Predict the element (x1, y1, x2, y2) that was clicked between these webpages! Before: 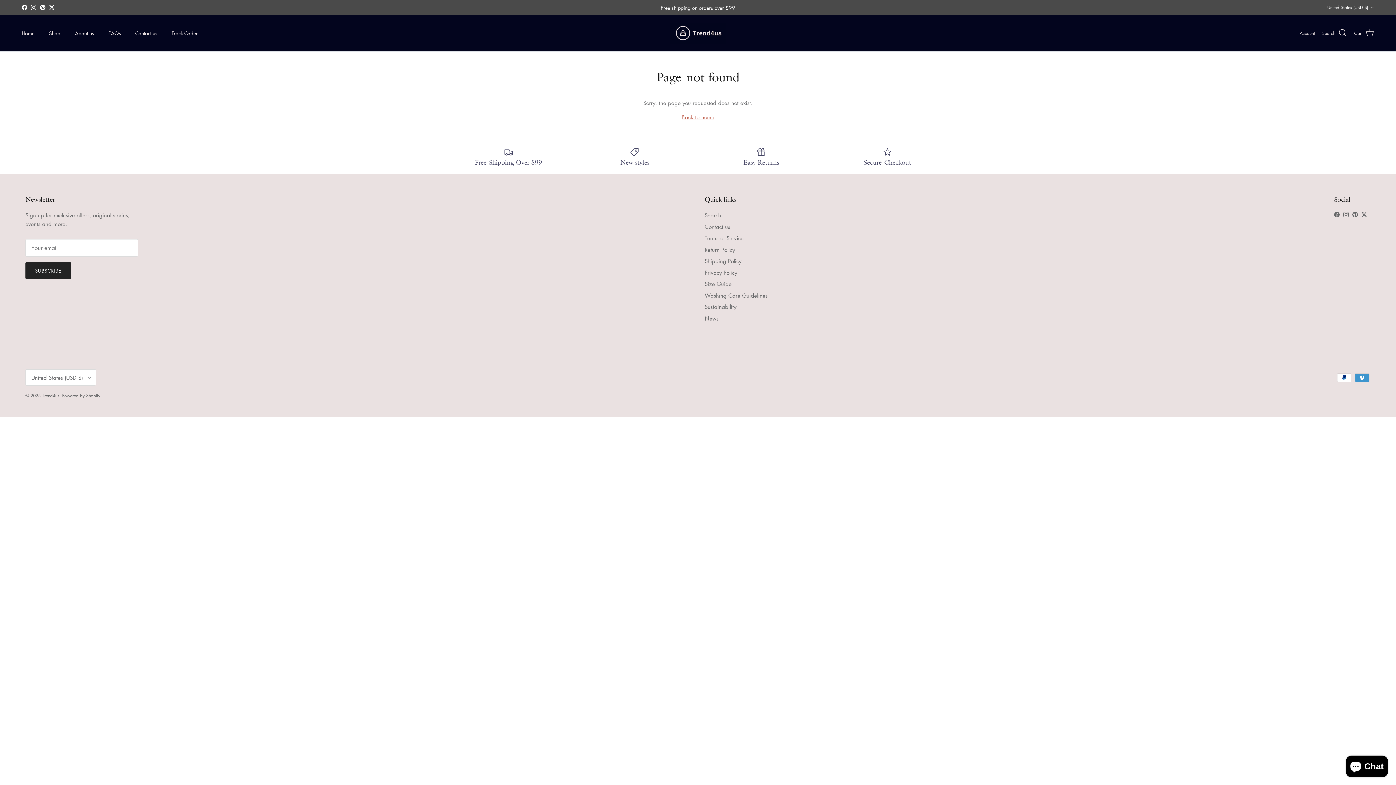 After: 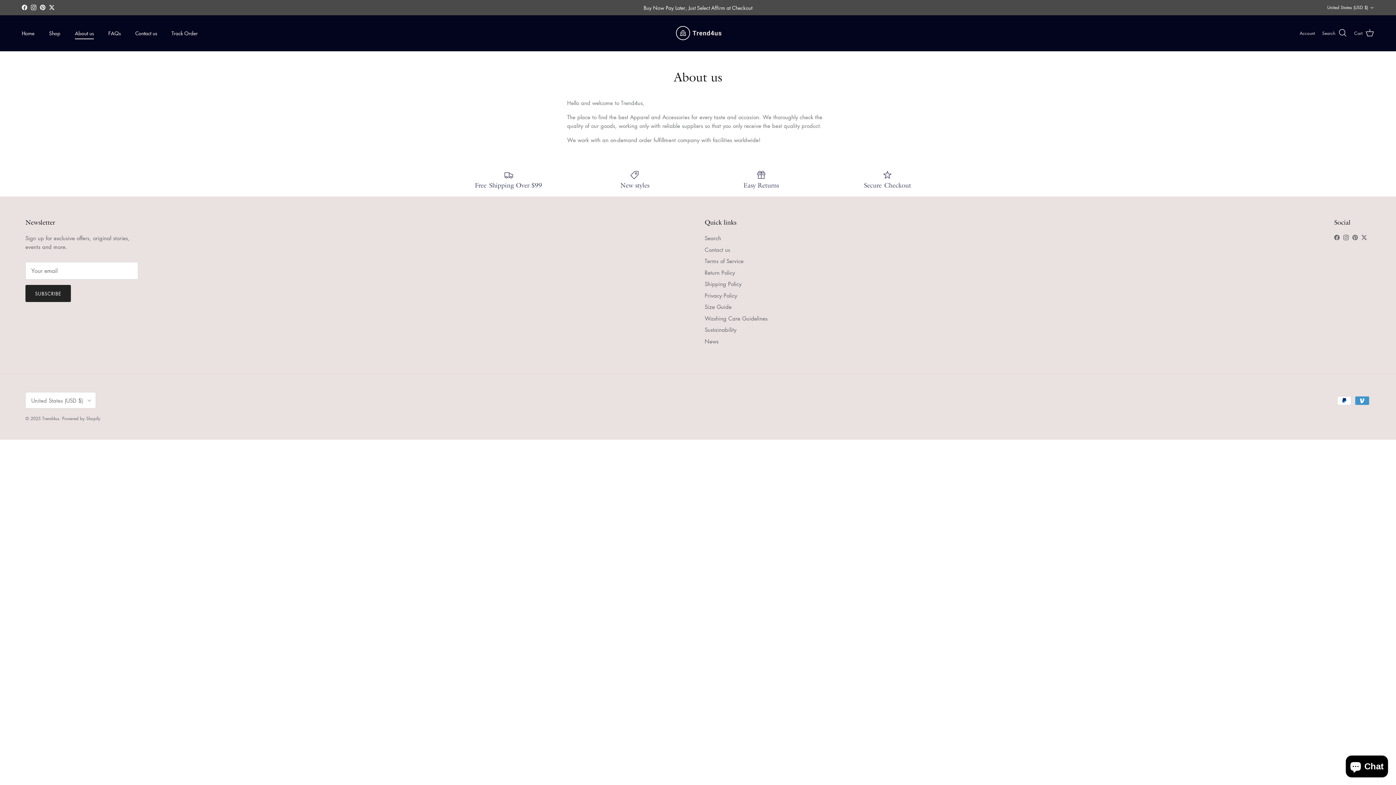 Action: label: About us bbox: (68, 21, 100, 45)